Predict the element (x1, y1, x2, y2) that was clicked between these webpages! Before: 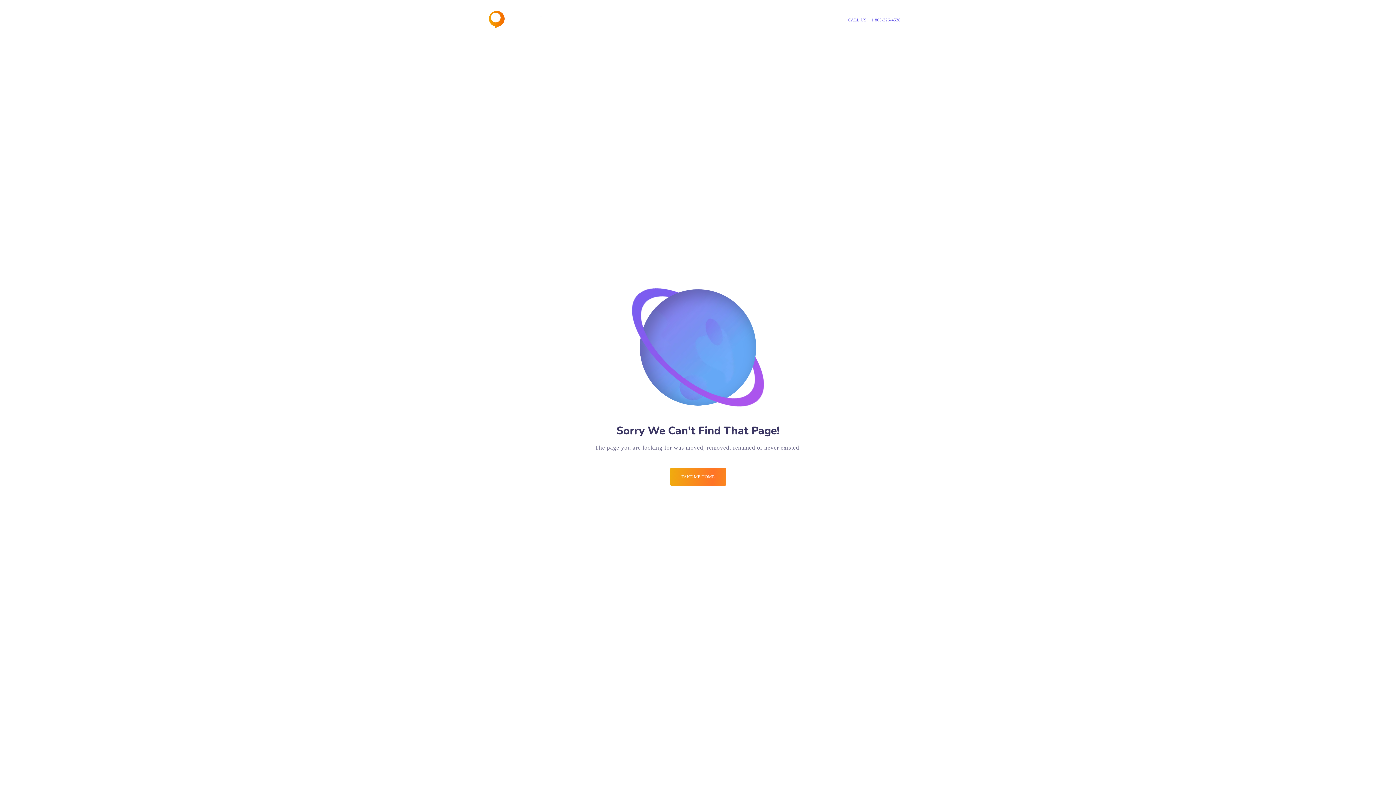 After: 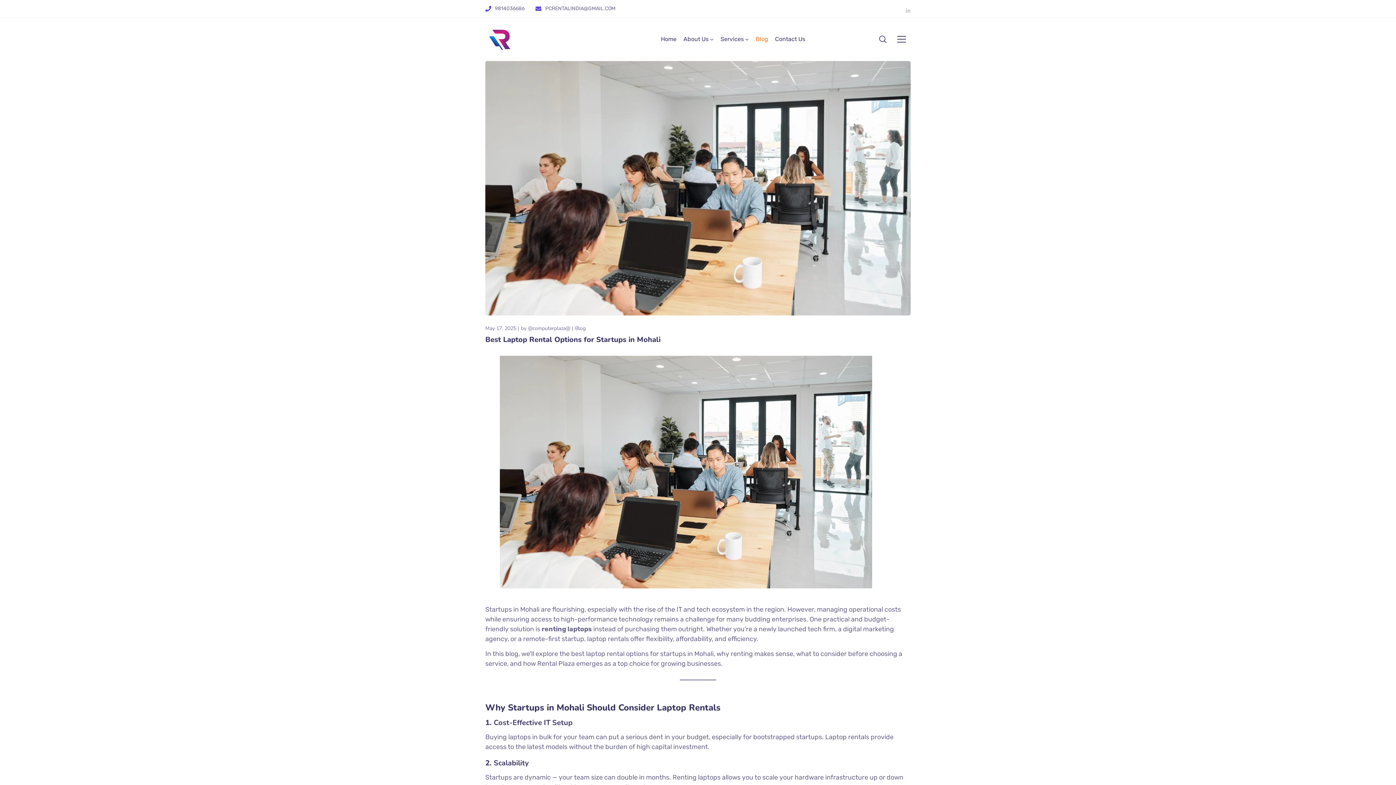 Action: label: Blog bbox: (758, 5, 769, 34)